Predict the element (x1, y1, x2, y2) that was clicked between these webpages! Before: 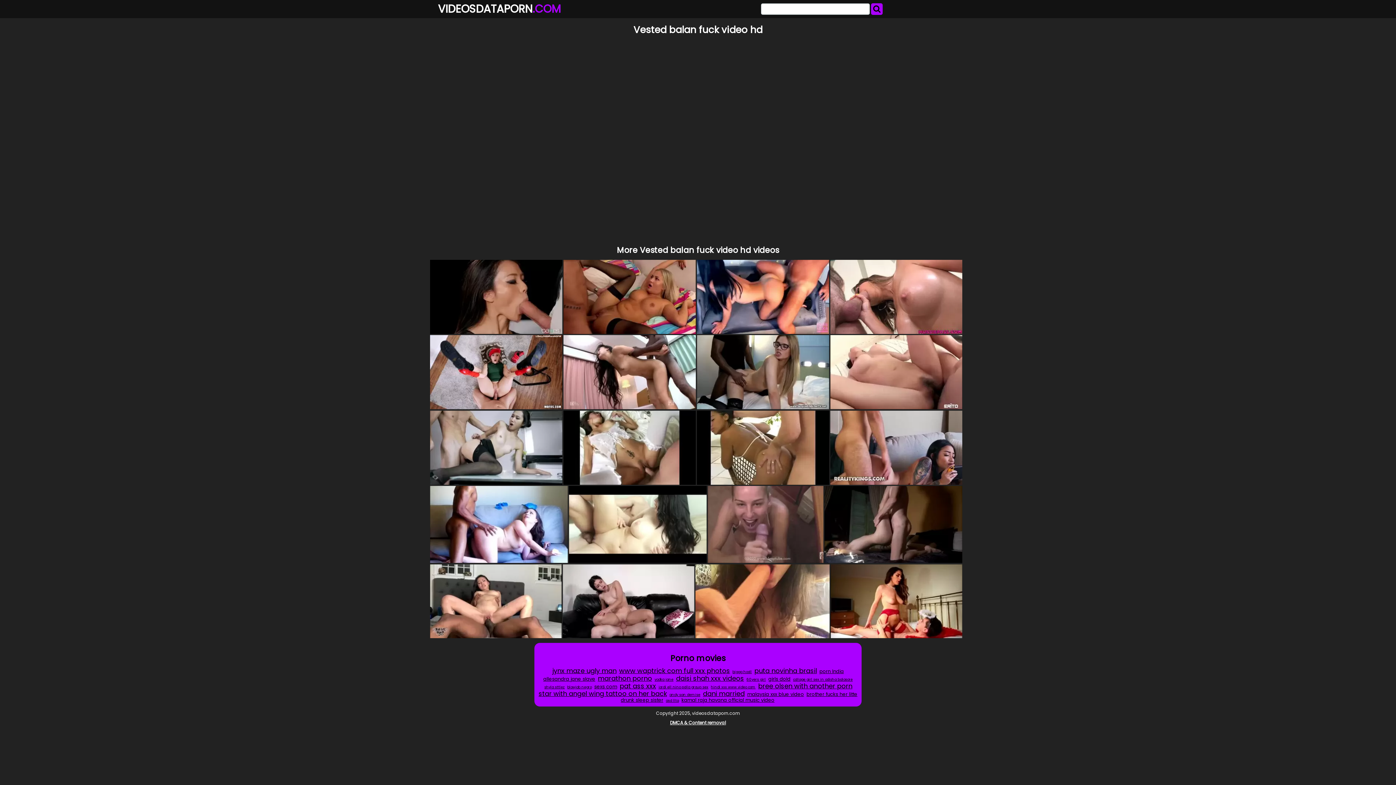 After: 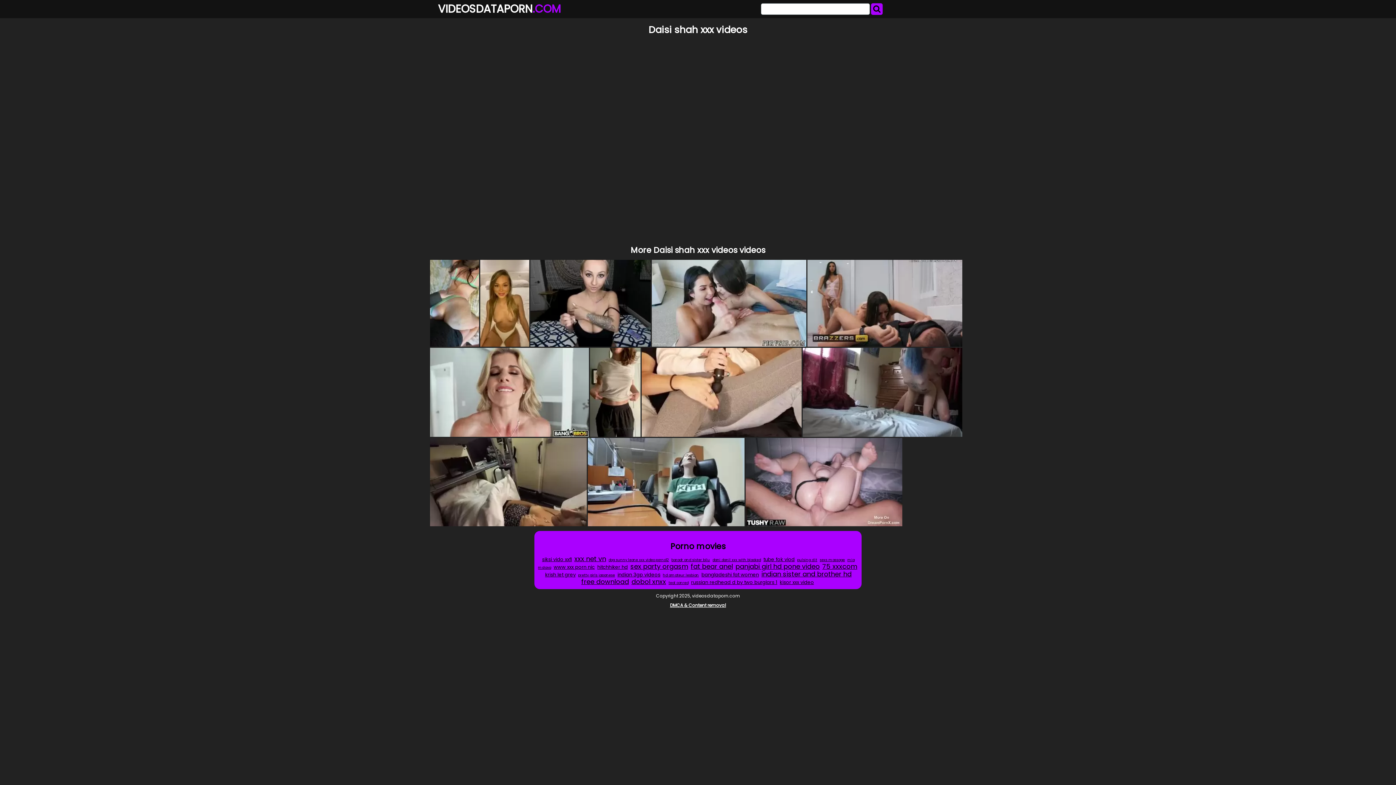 Action: bbox: (675, 673, 744, 684) label: daisi shah xxx videos